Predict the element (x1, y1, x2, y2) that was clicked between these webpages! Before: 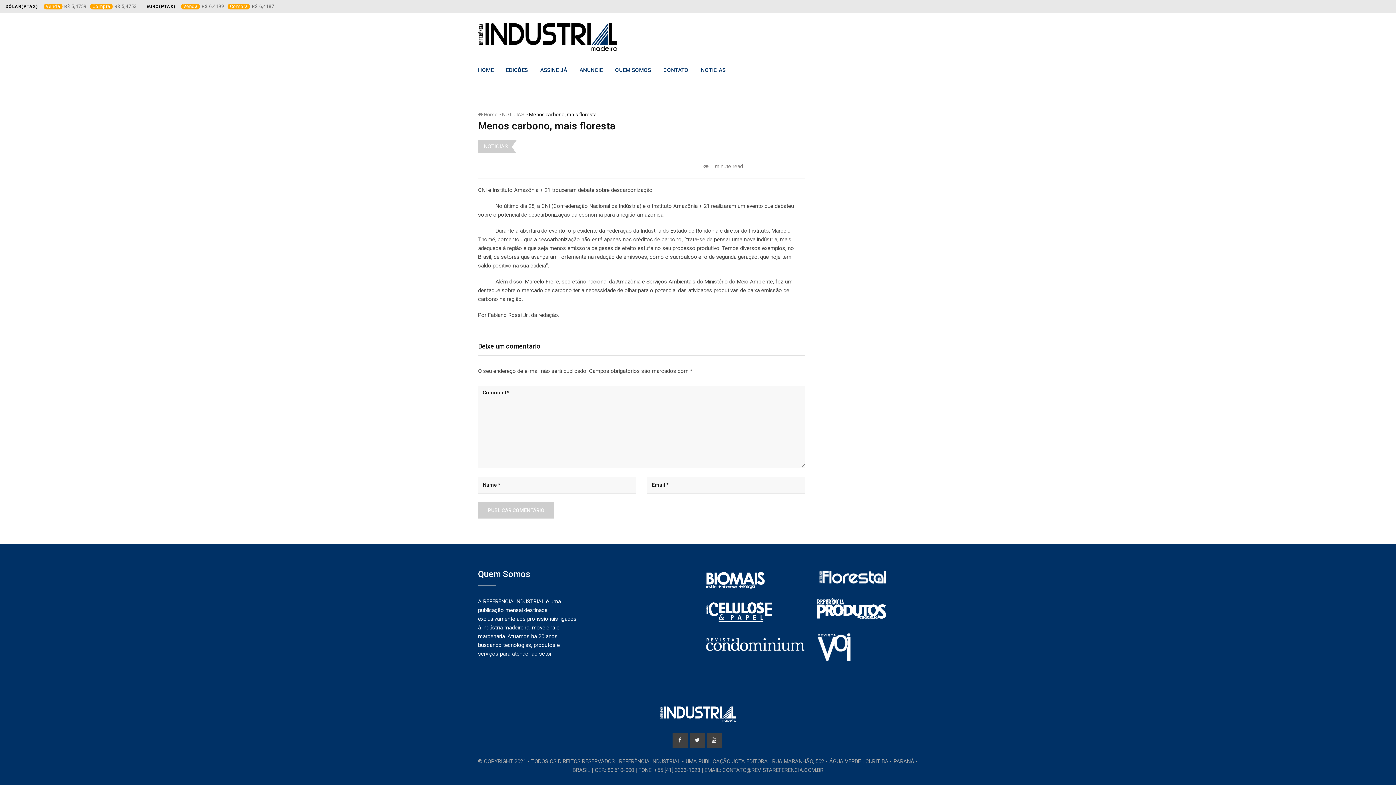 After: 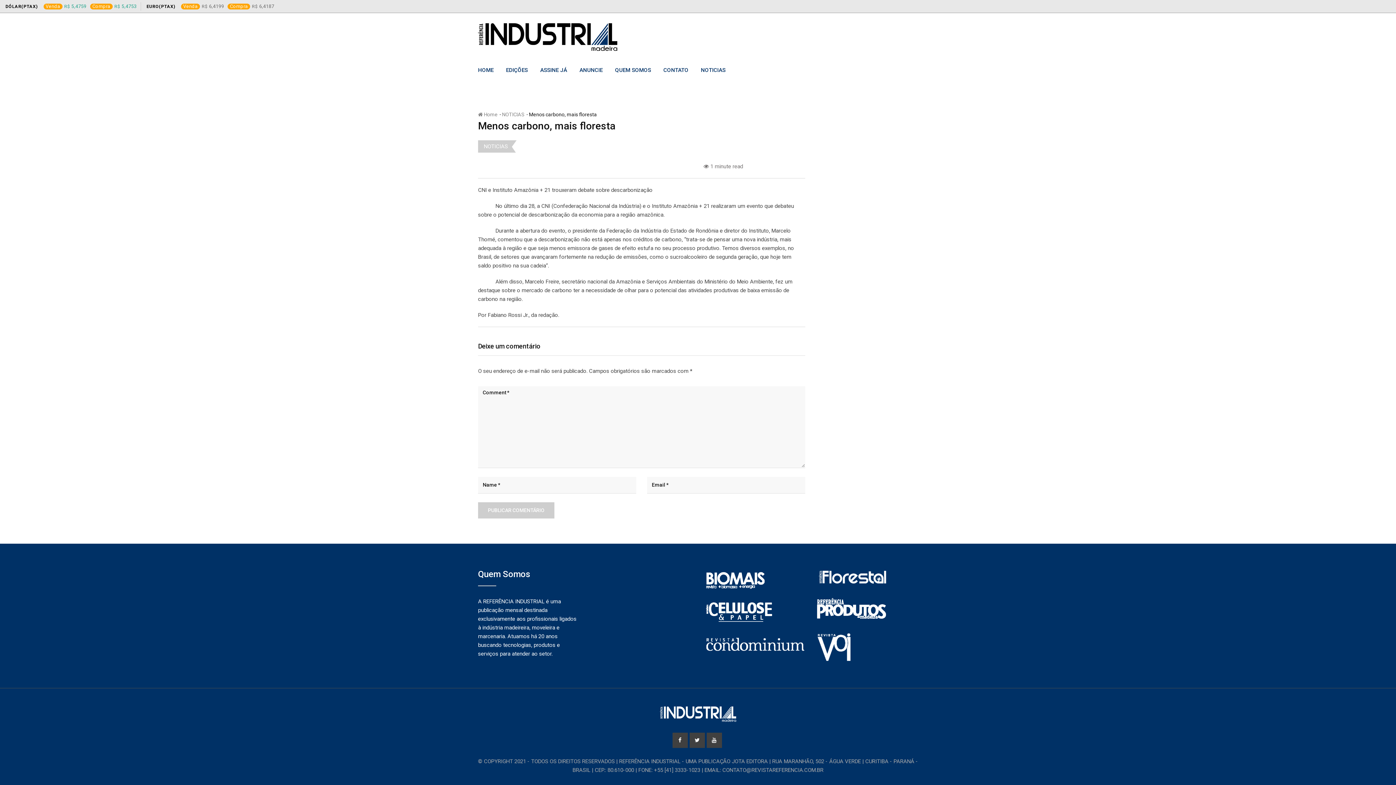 Action: label: DÓLAR(PTAX)
Venda
5,4759
Compra
5,4753 bbox: (3, 3, 137, 9)